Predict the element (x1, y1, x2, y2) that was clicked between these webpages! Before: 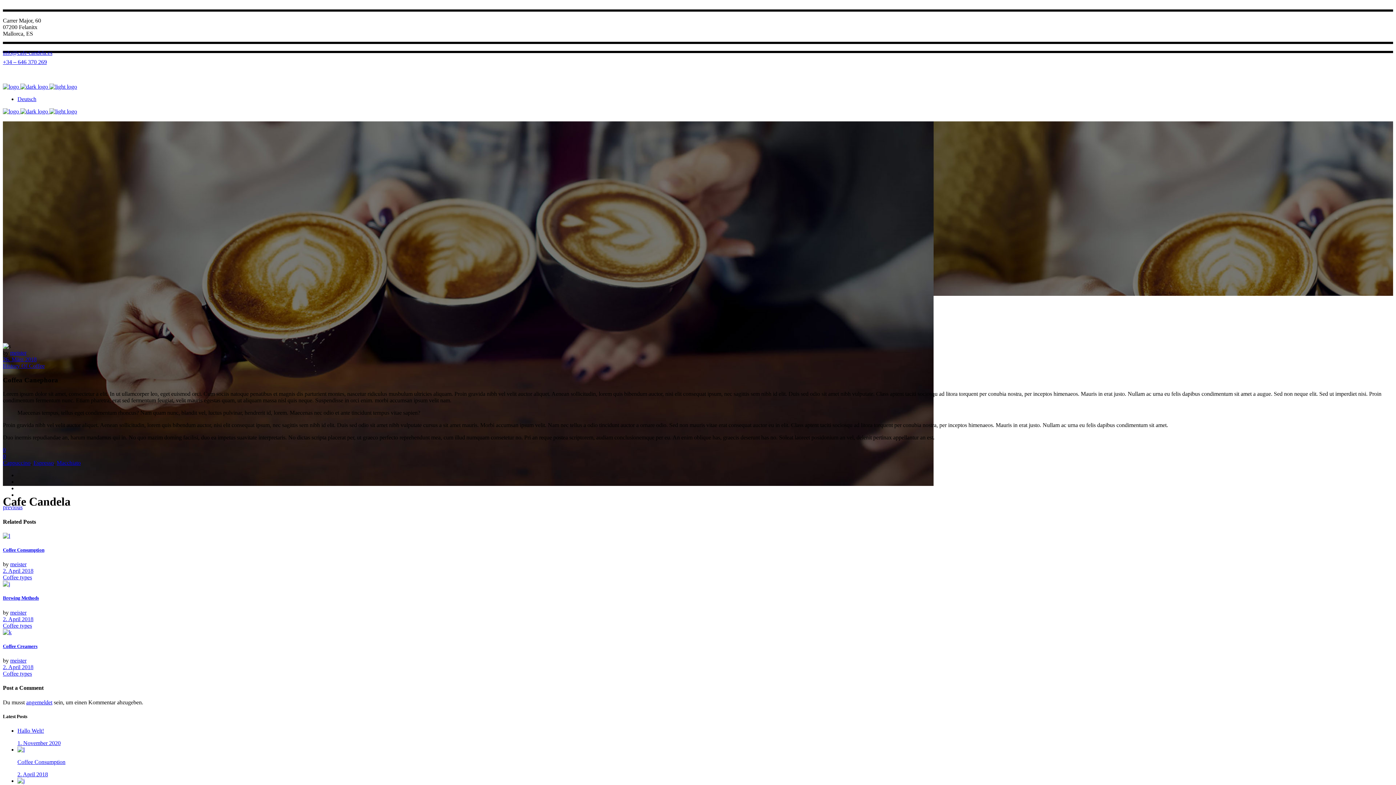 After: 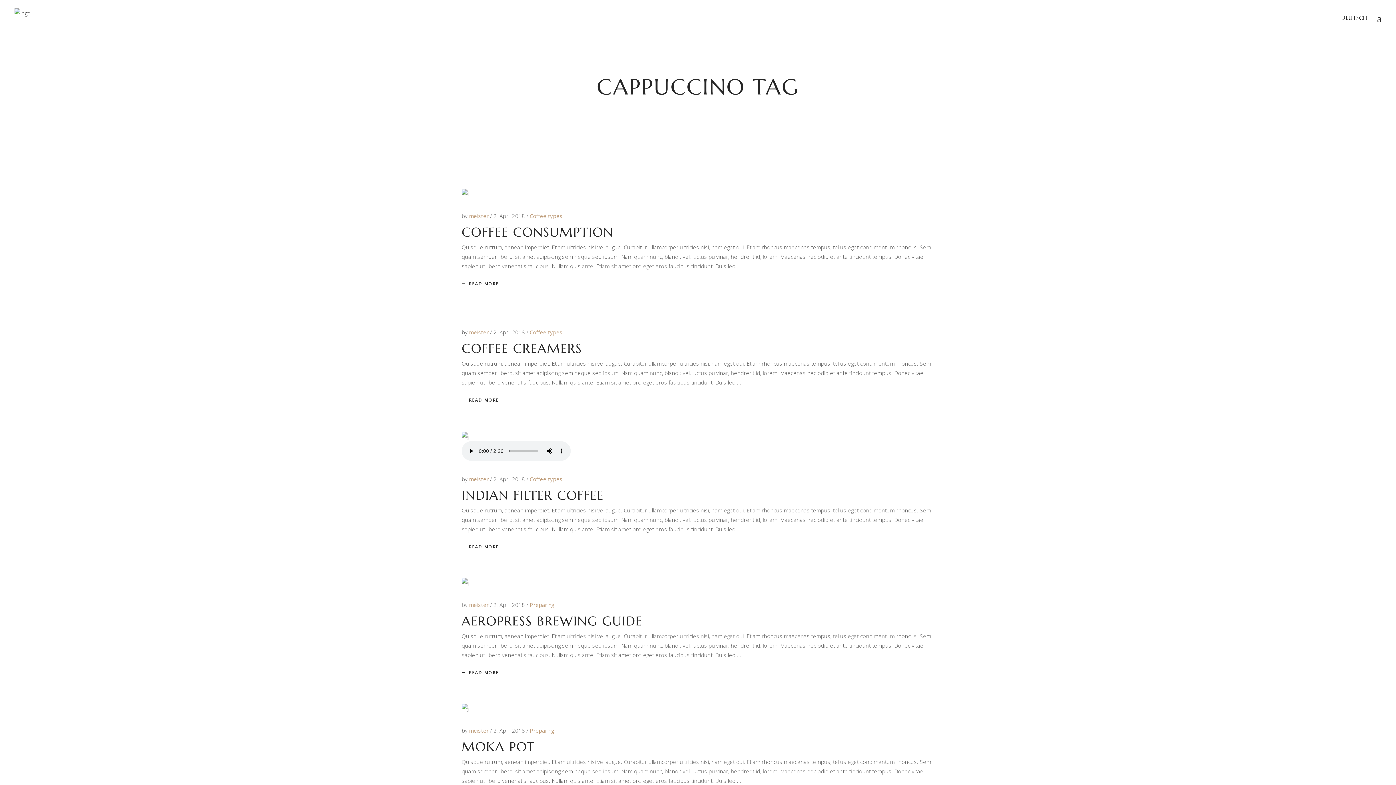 Action: label: Cappuccino bbox: (2, 460, 30, 466)